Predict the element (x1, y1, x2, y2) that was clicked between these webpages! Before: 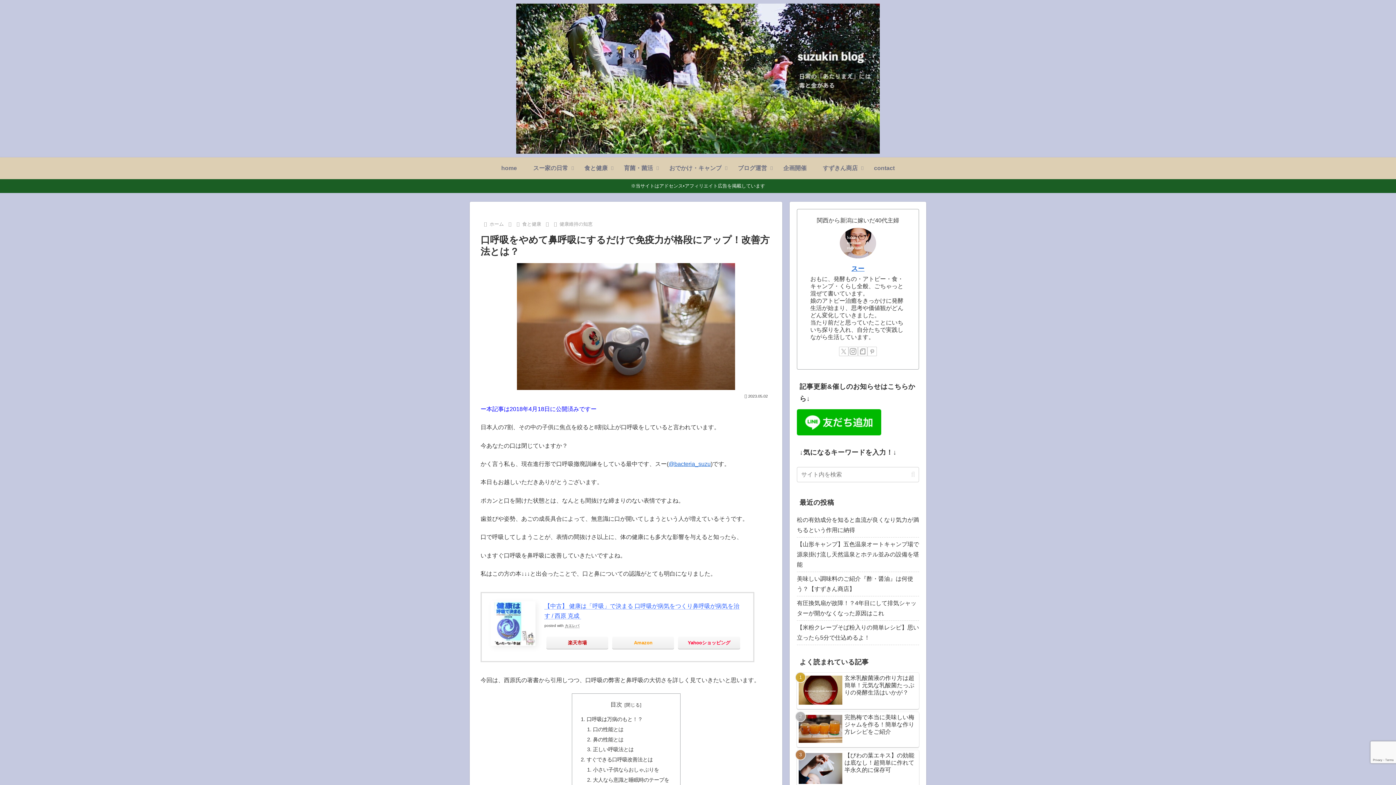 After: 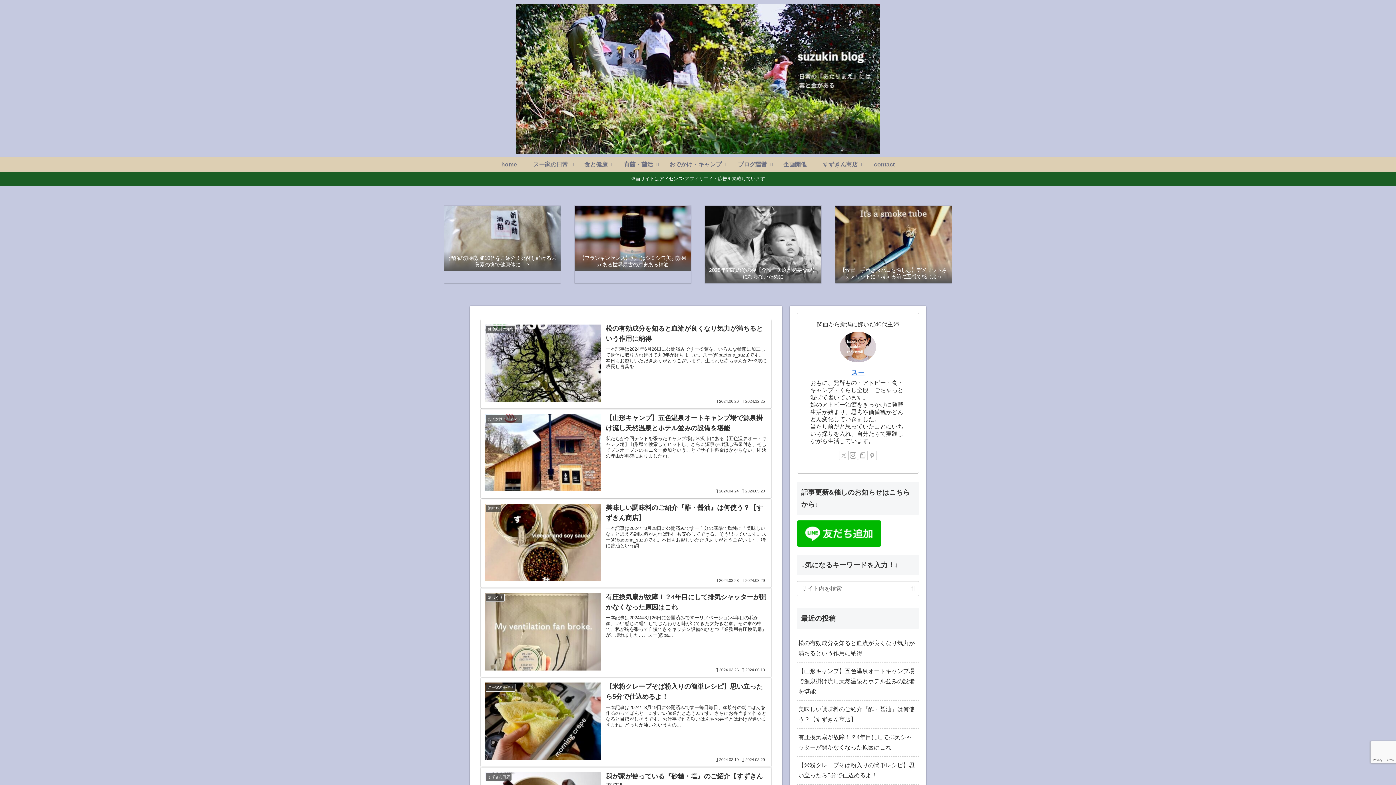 Action: label: home bbox: (493, 157, 525, 179)